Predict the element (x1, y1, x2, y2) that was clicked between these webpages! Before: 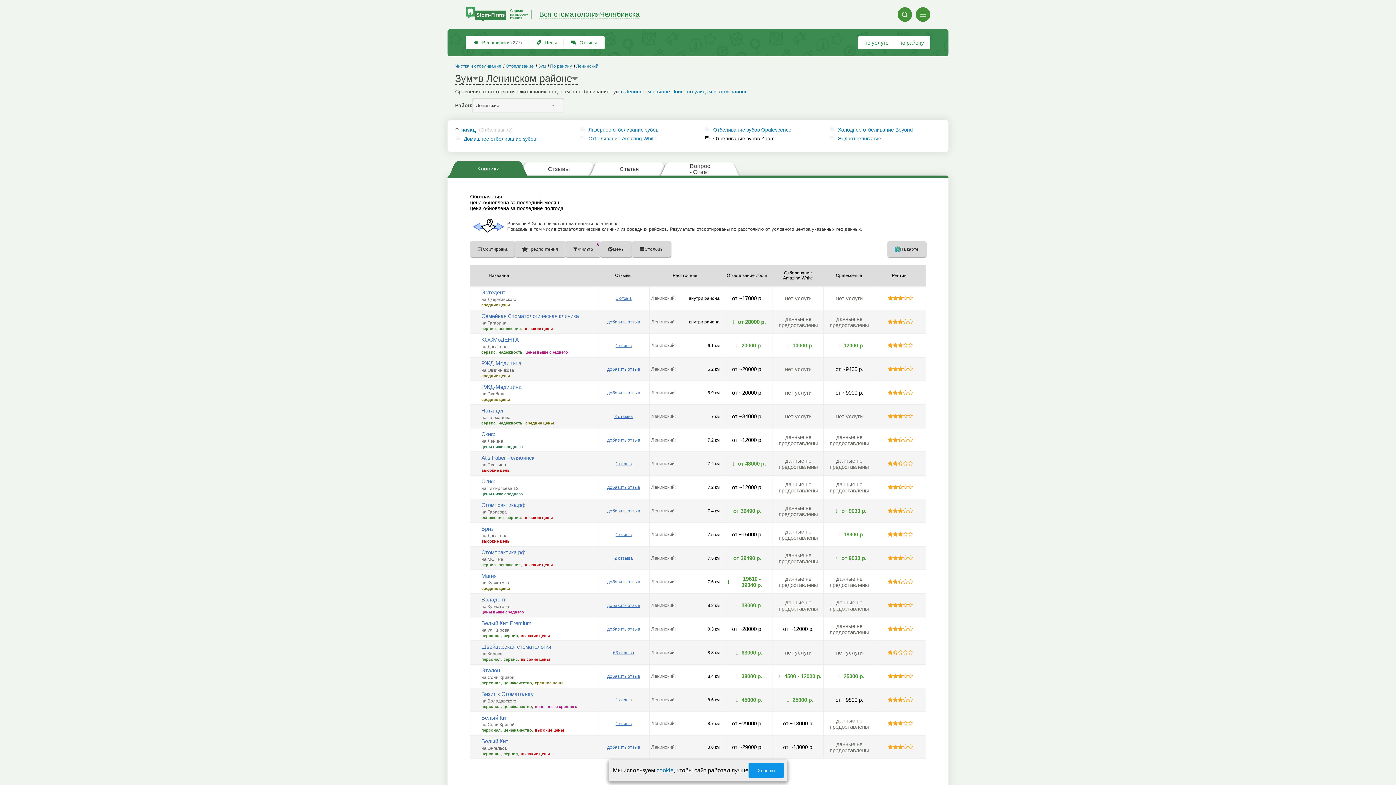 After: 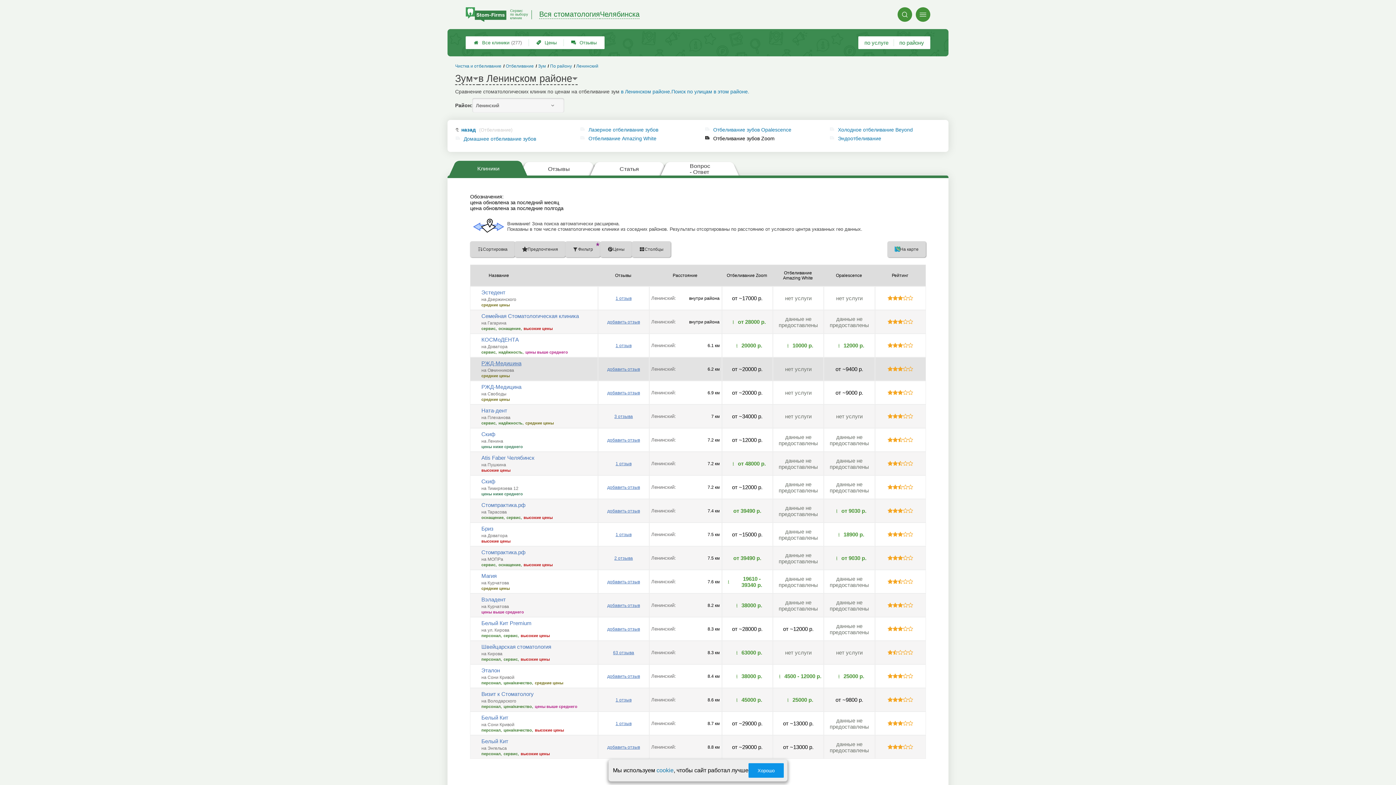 Action: bbox: (481, 360, 521, 366) label: РЖД-Медицина